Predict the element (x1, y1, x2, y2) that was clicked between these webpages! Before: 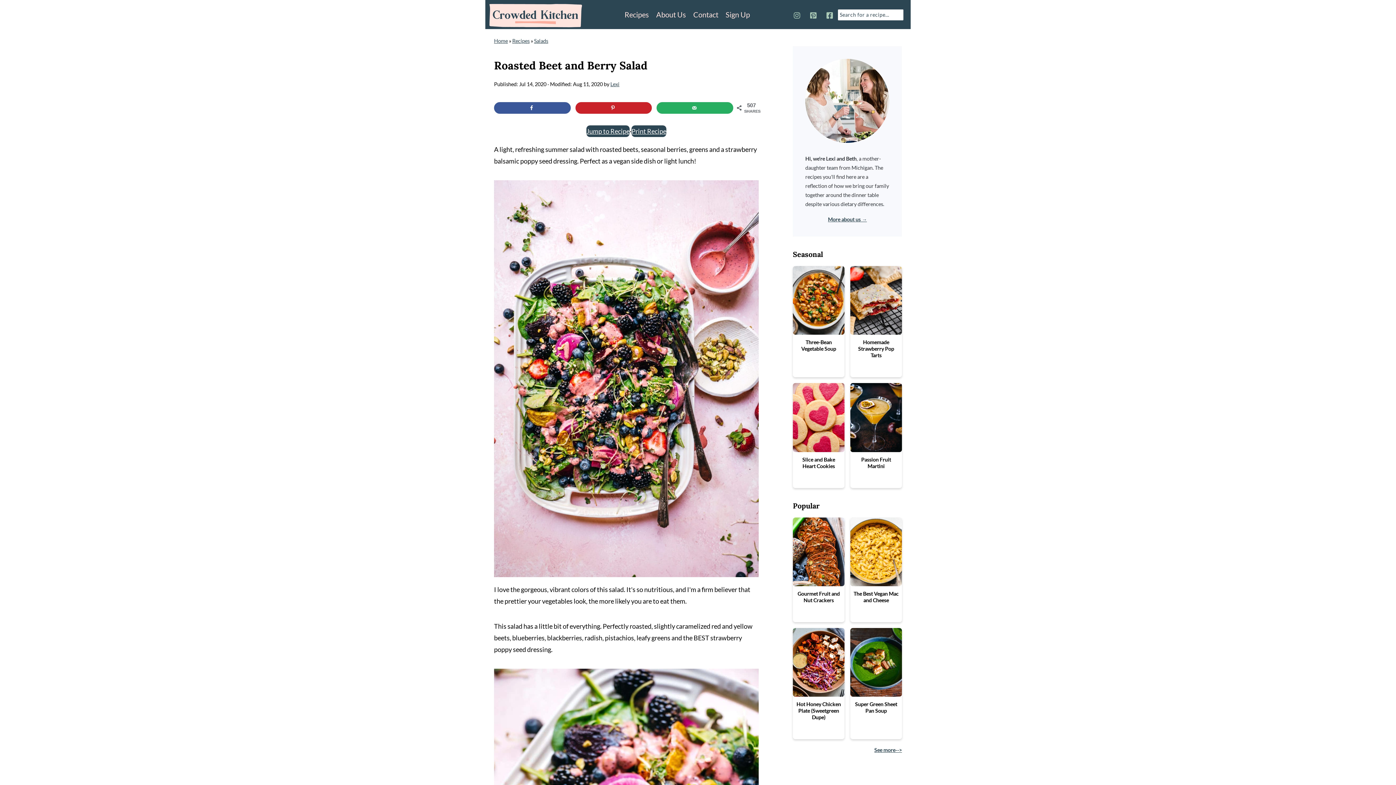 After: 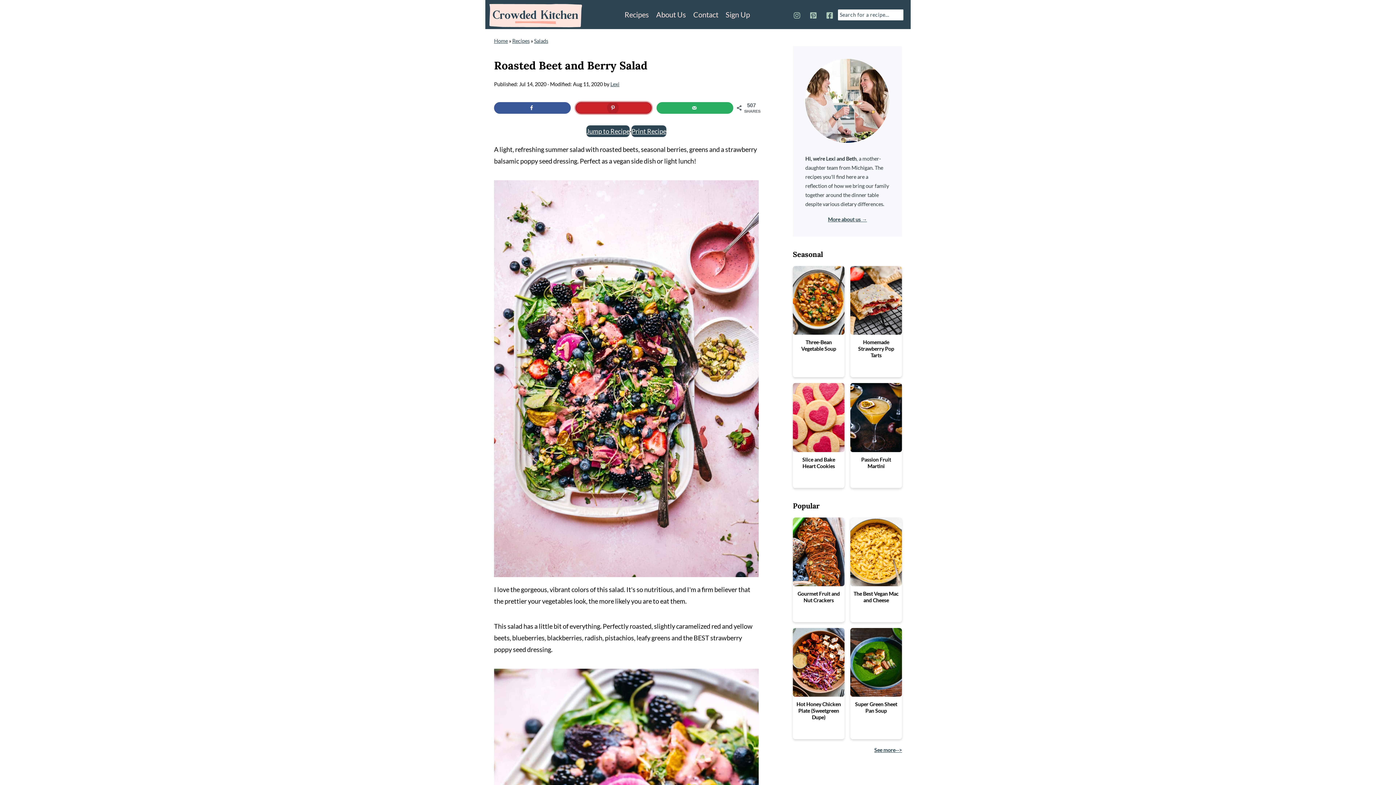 Action: bbox: (575, 102, 652, 113) label: Save to Pinterest